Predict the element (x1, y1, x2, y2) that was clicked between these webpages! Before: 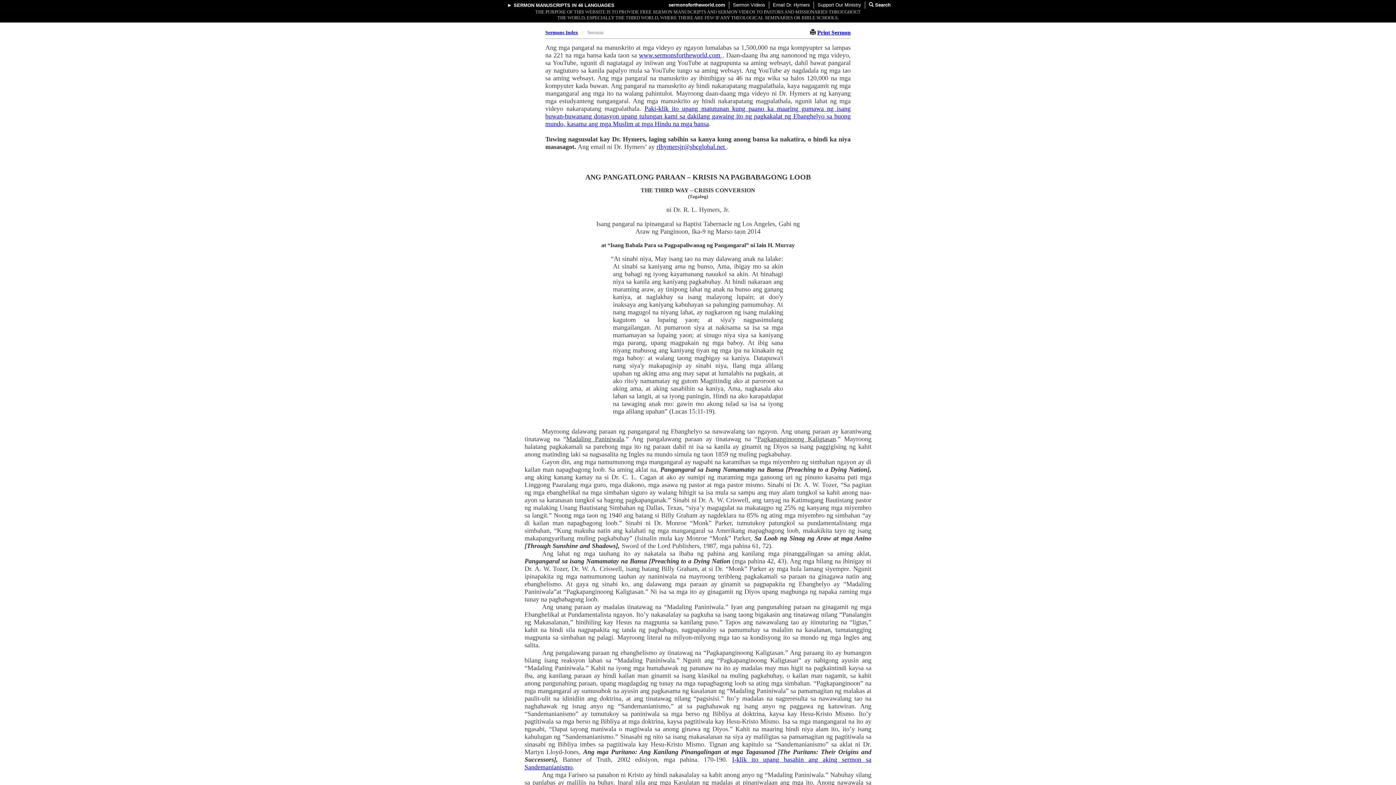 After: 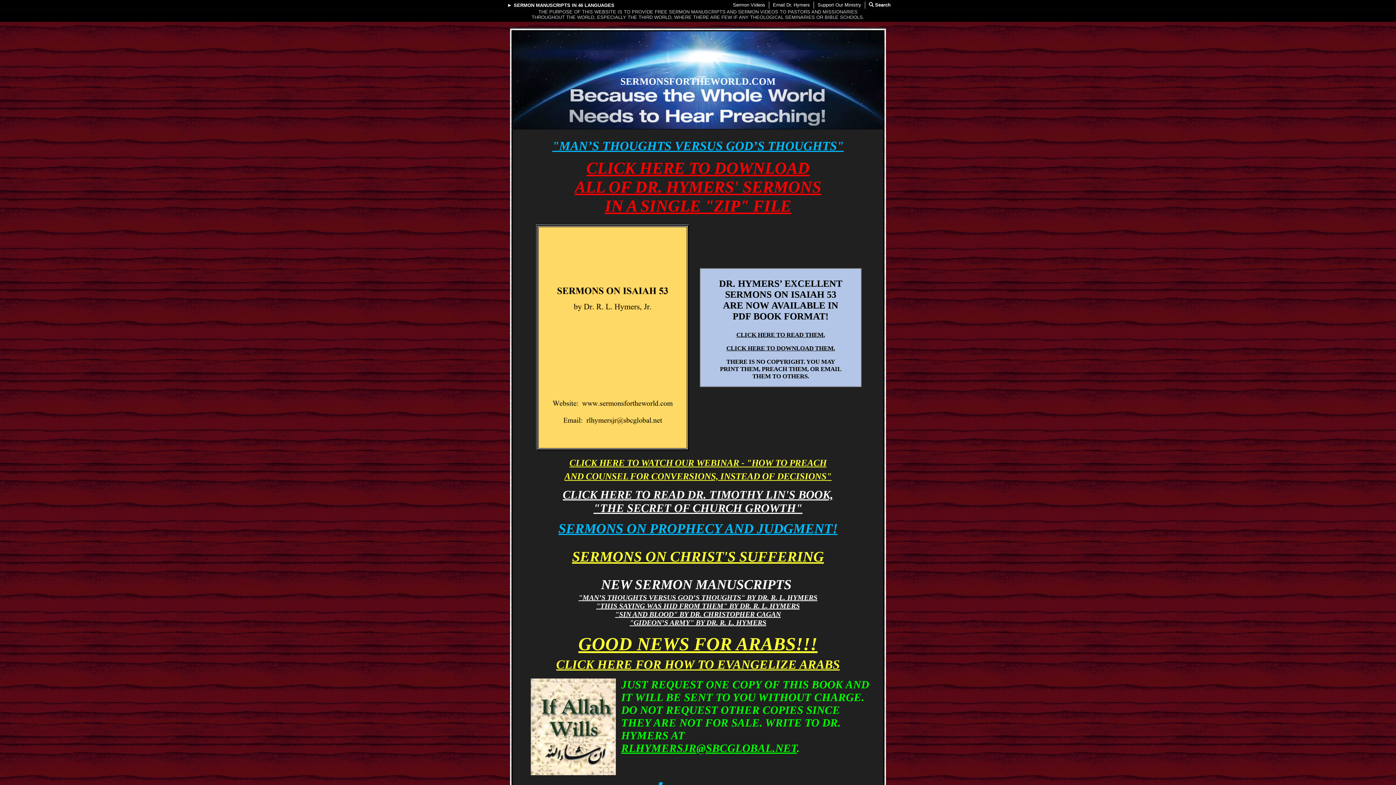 Action: bbox: (666, 1, 727, 8) label: sermonsfortheworld.com